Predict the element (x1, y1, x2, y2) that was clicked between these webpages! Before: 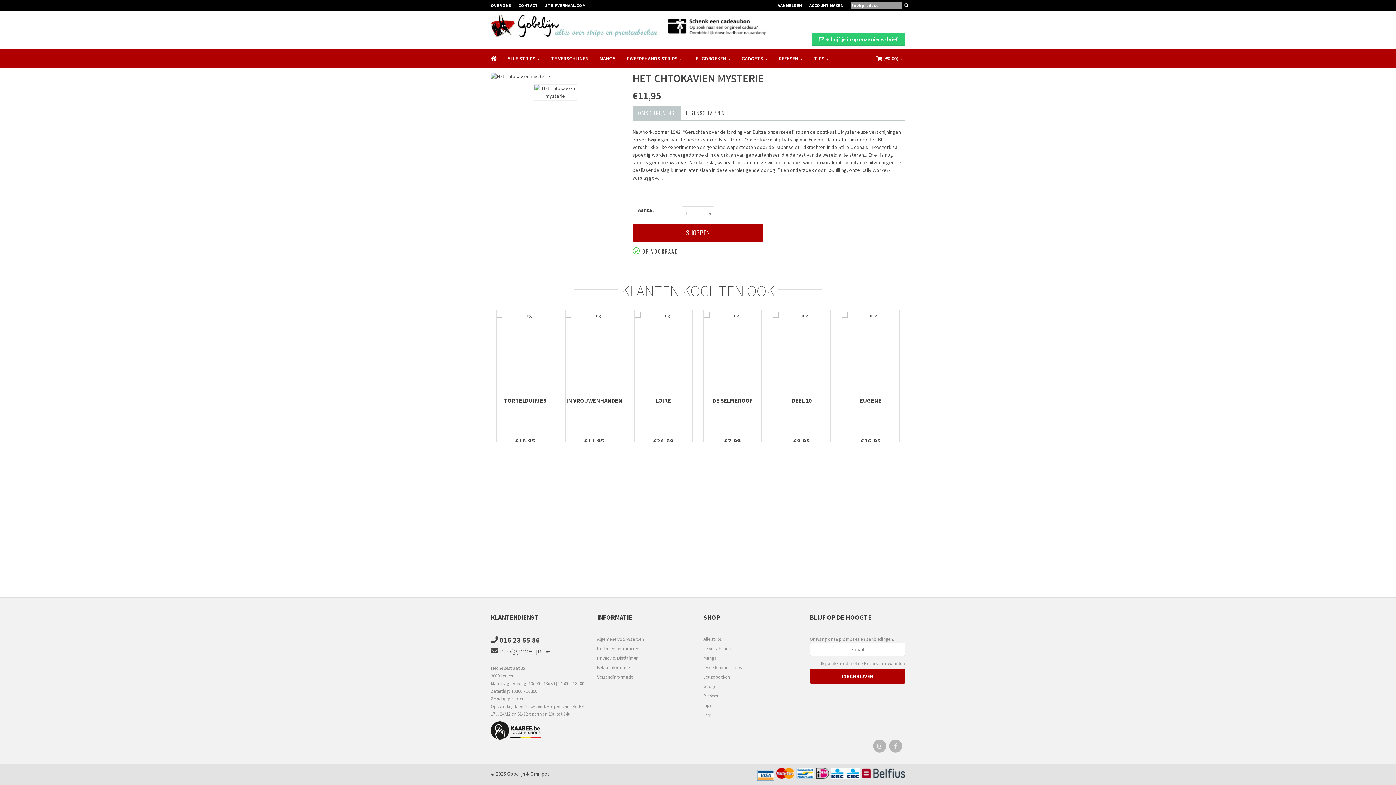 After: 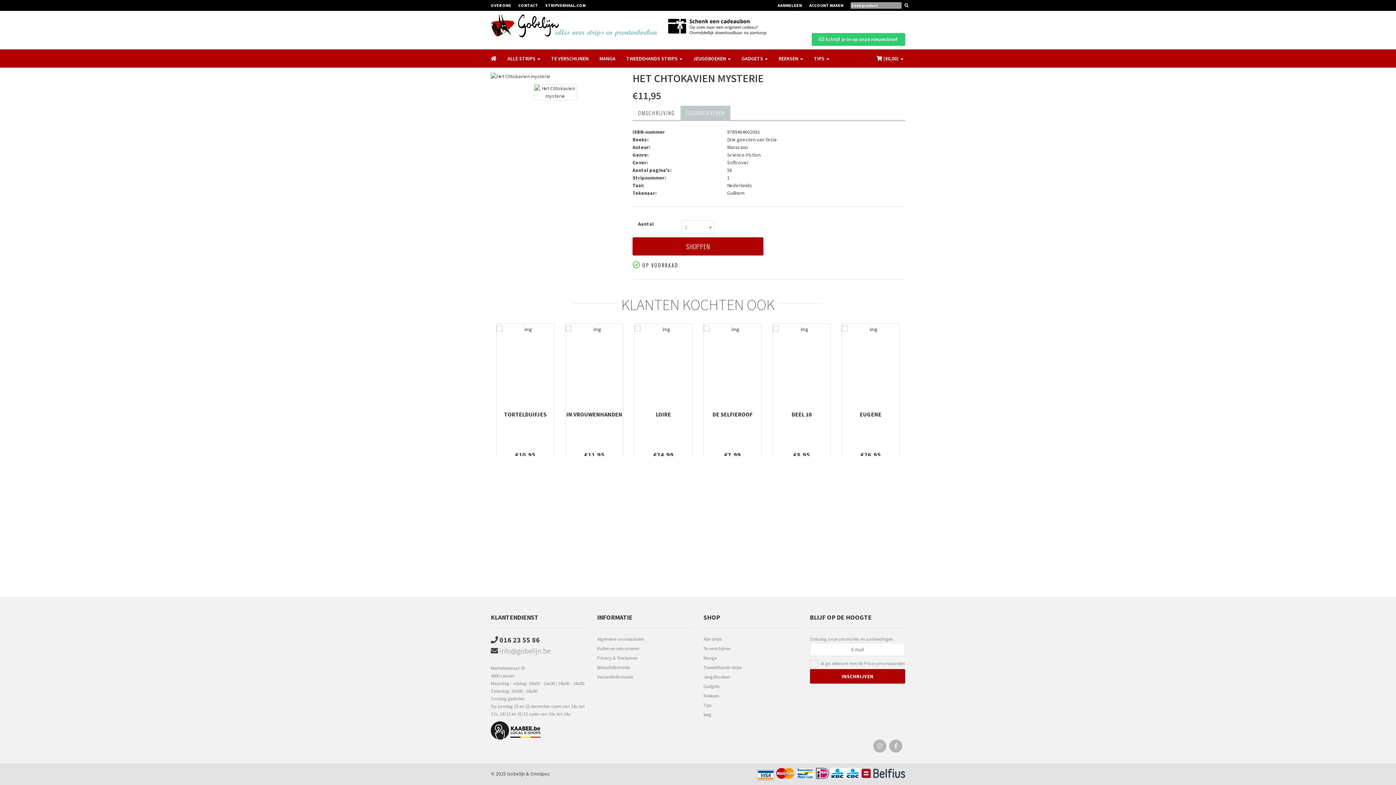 Action: label: EIGENSCHAPPEN bbox: (680, 105, 730, 120)